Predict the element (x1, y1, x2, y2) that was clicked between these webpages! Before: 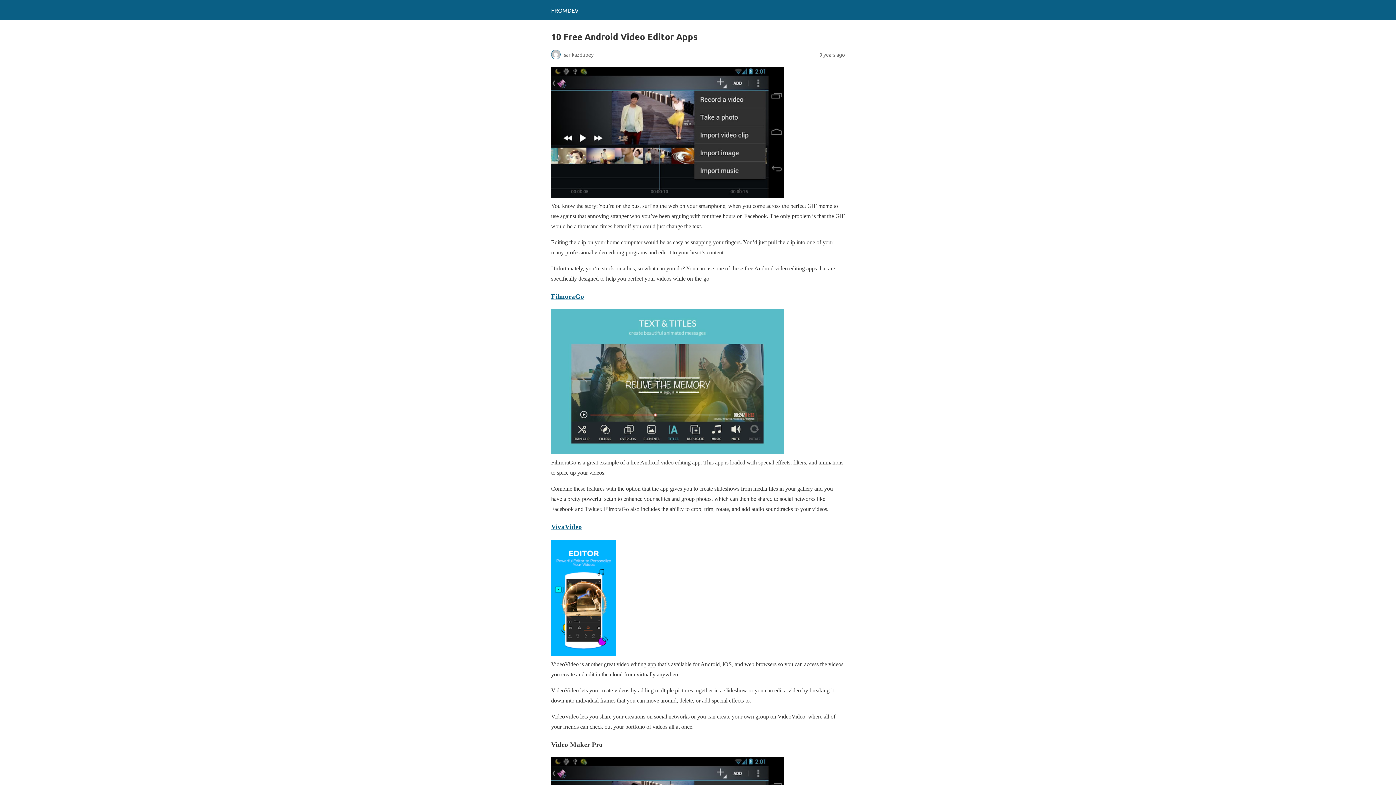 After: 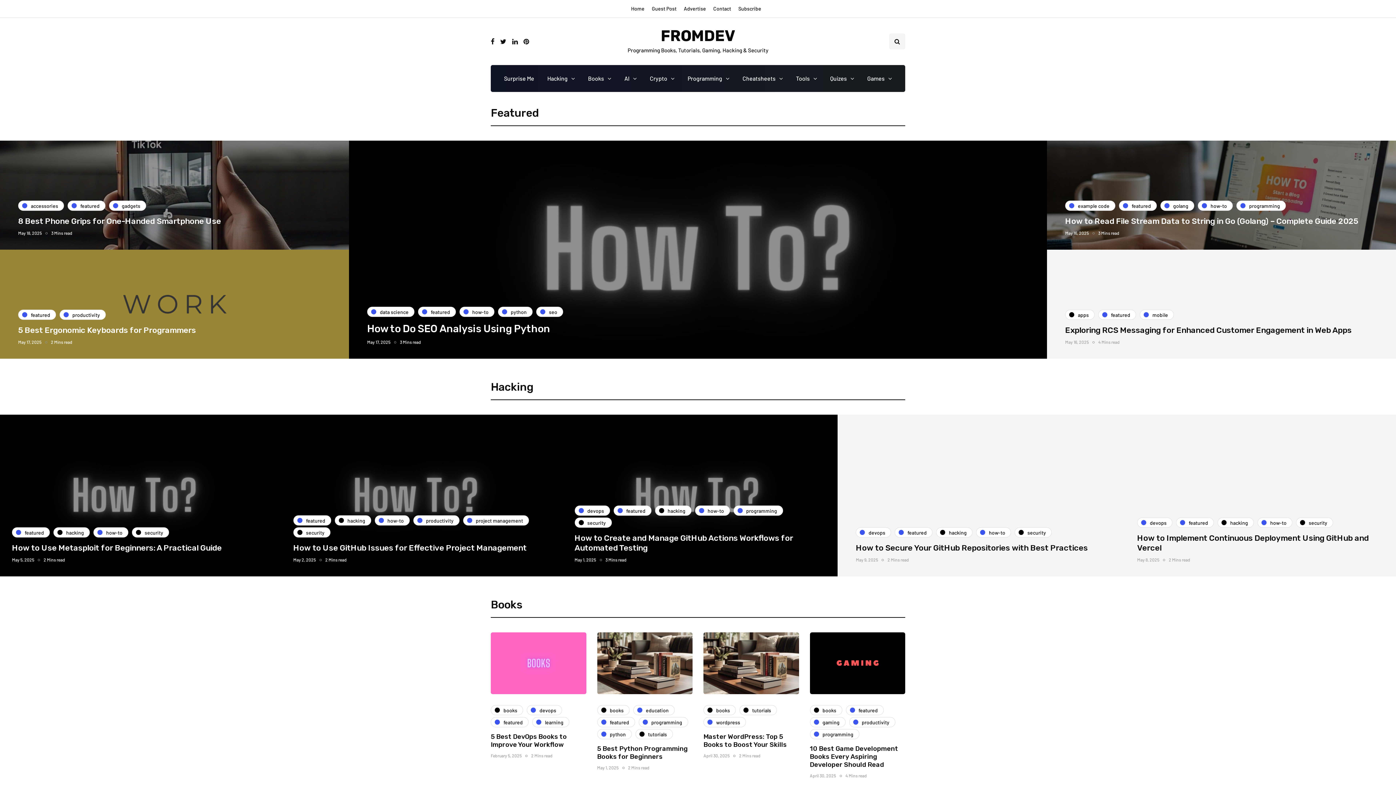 Action: label: FROMDEV bbox: (551, 6, 578, 13)